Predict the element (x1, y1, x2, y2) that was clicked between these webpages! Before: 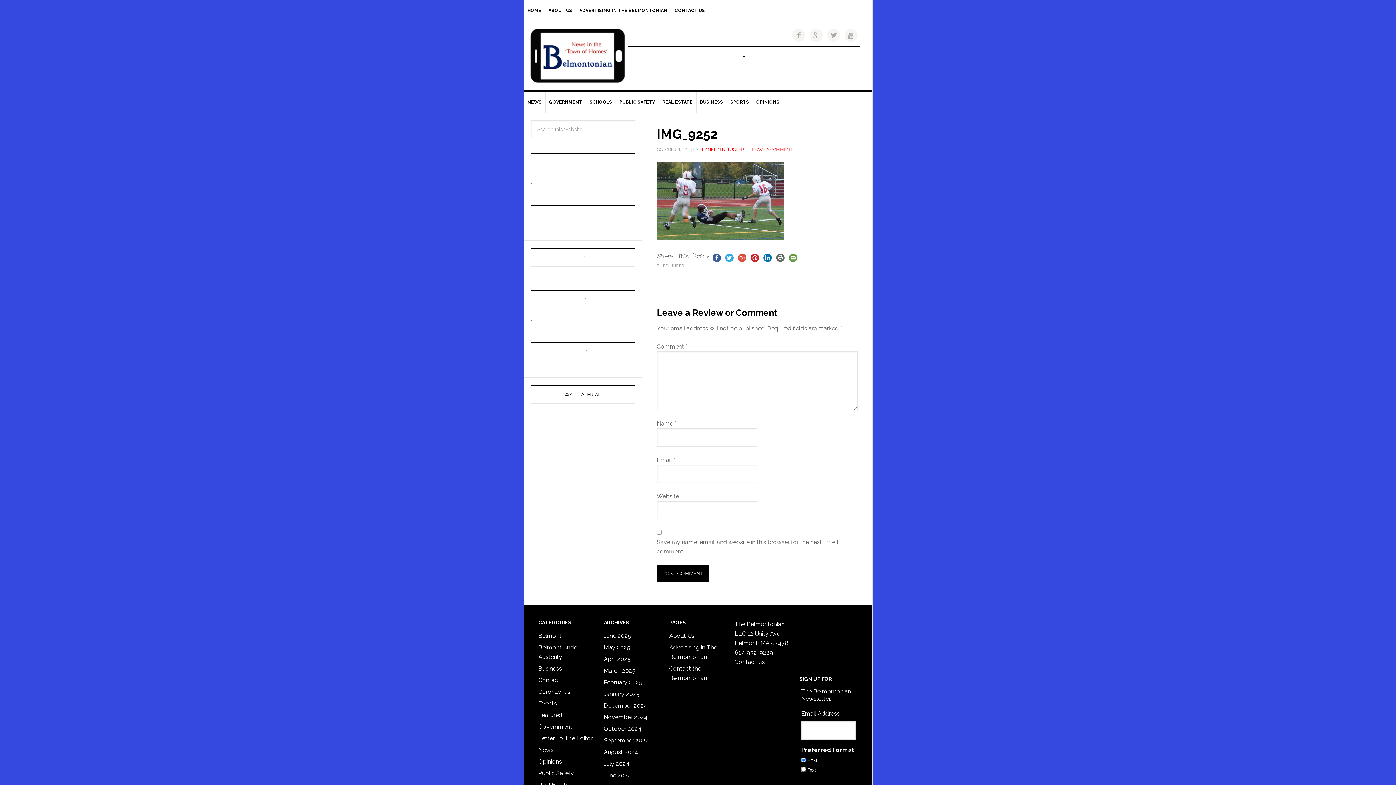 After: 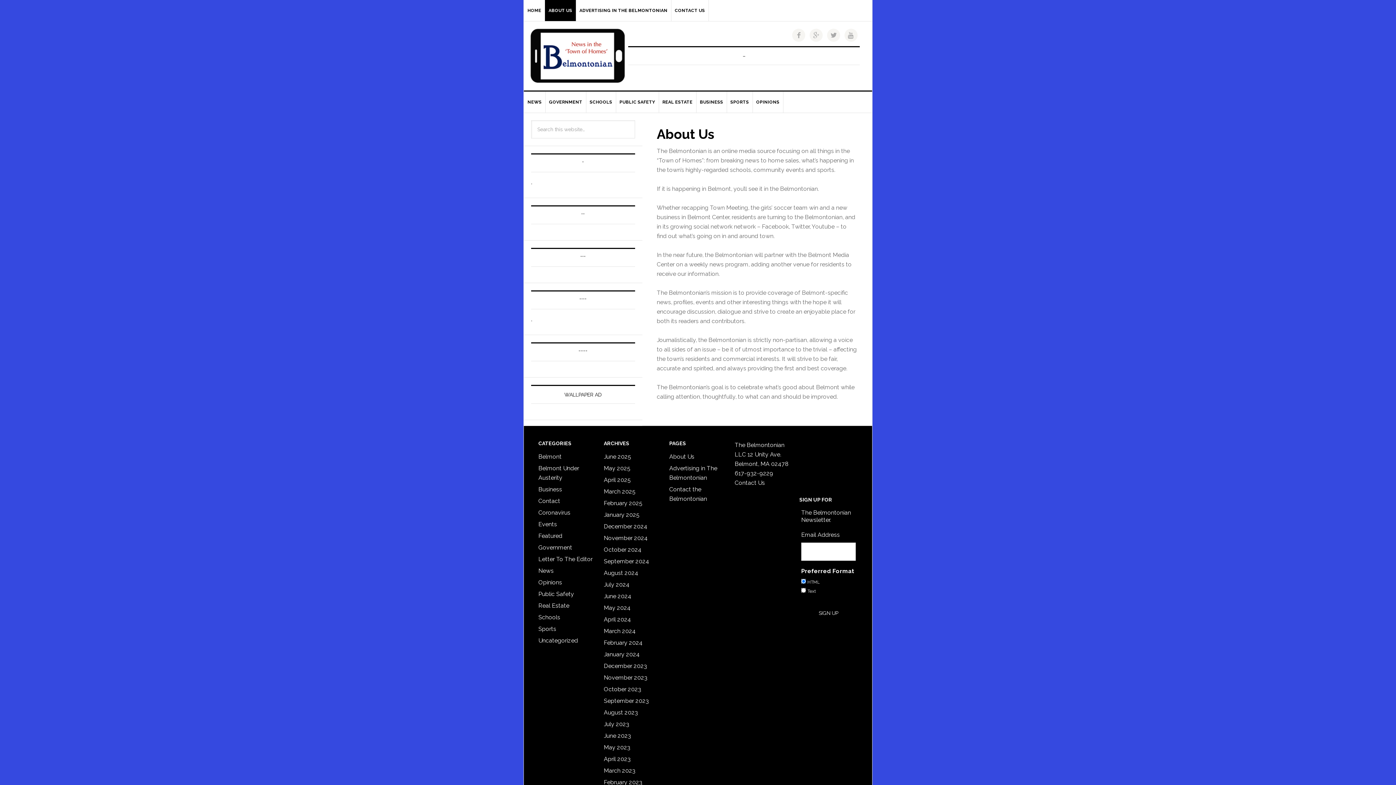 Action: label: ABOUT US bbox: (545, 0, 576, 21)